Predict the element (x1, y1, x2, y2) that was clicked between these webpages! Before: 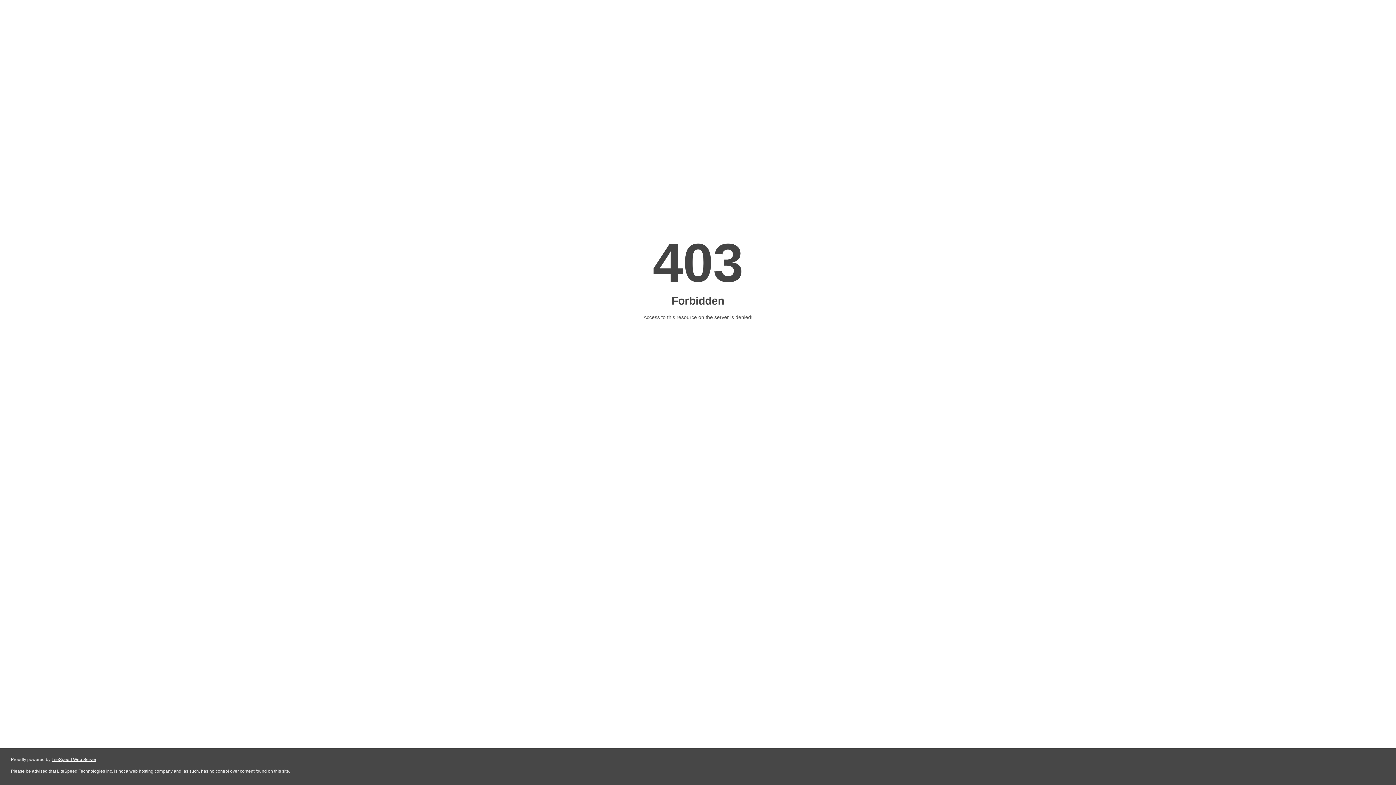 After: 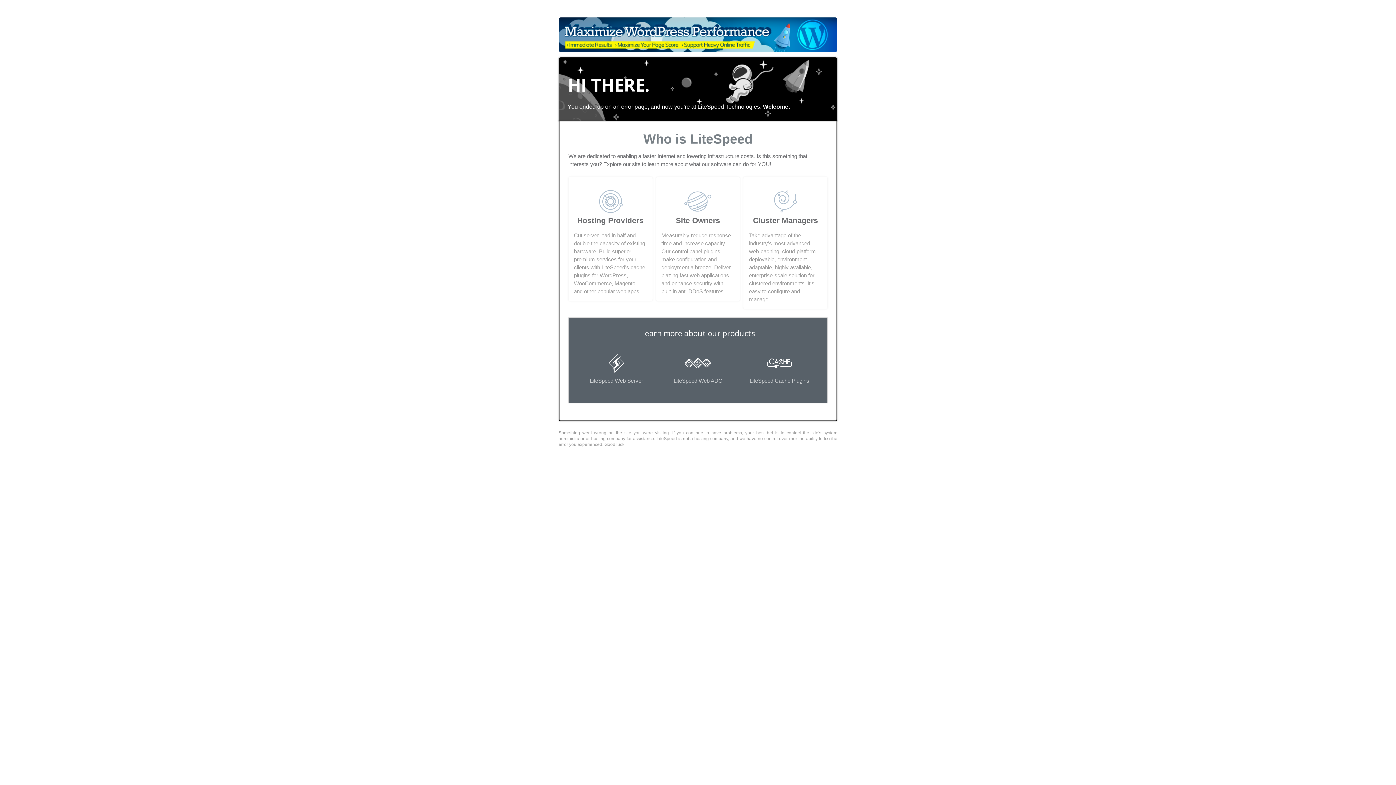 Action: bbox: (51, 757, 96, 762) label: LiteSpeed Web Server